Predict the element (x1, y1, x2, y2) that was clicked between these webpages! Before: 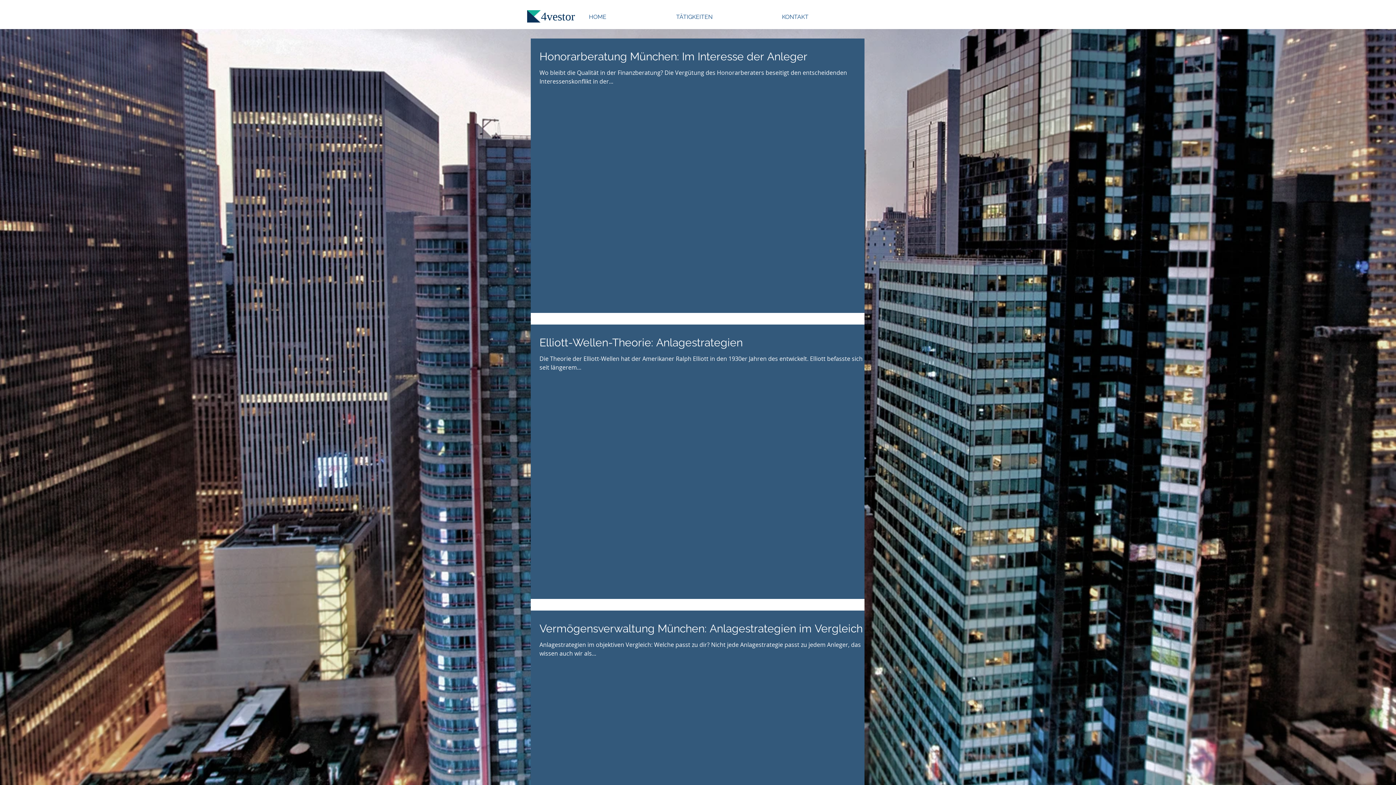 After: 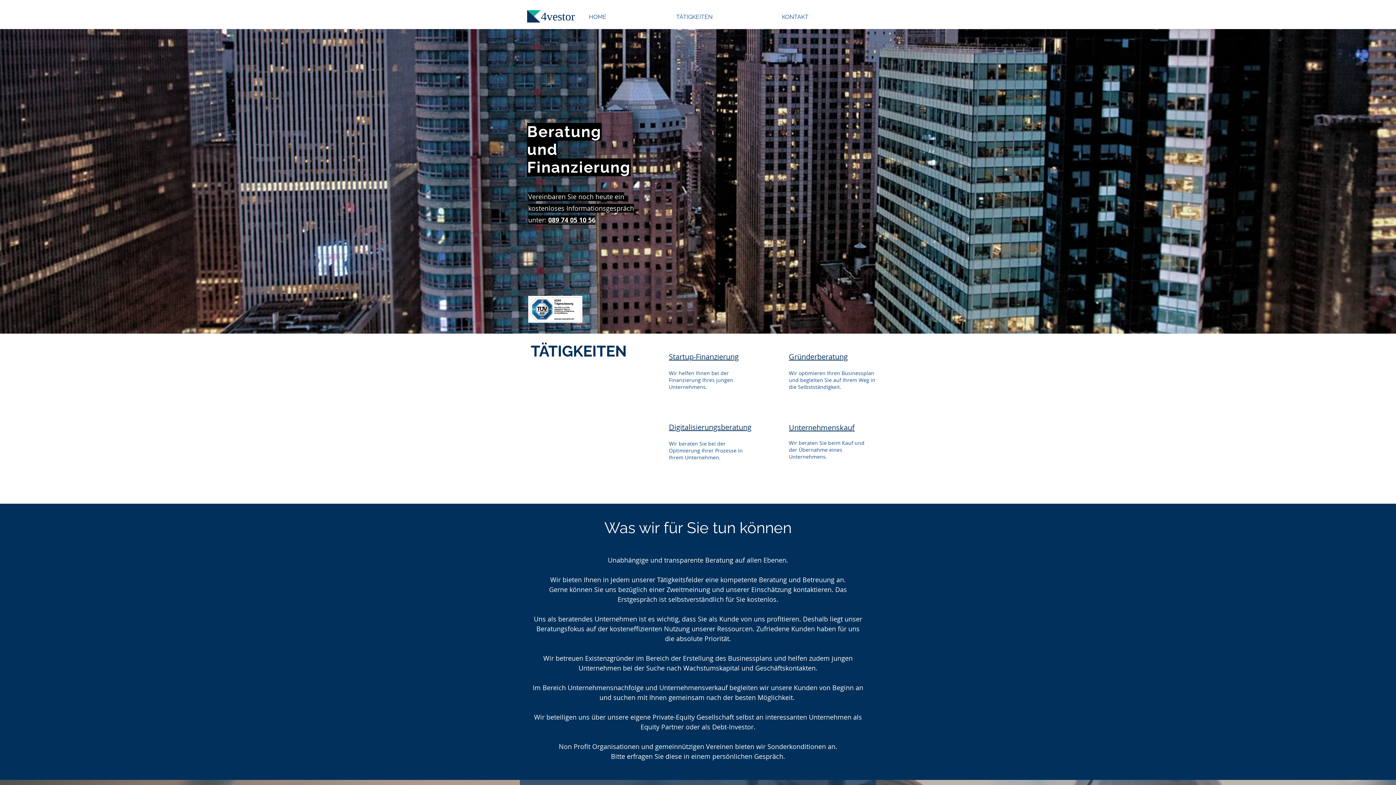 Action: bbox: (776, 10, 872, 22) label: KONTAKT